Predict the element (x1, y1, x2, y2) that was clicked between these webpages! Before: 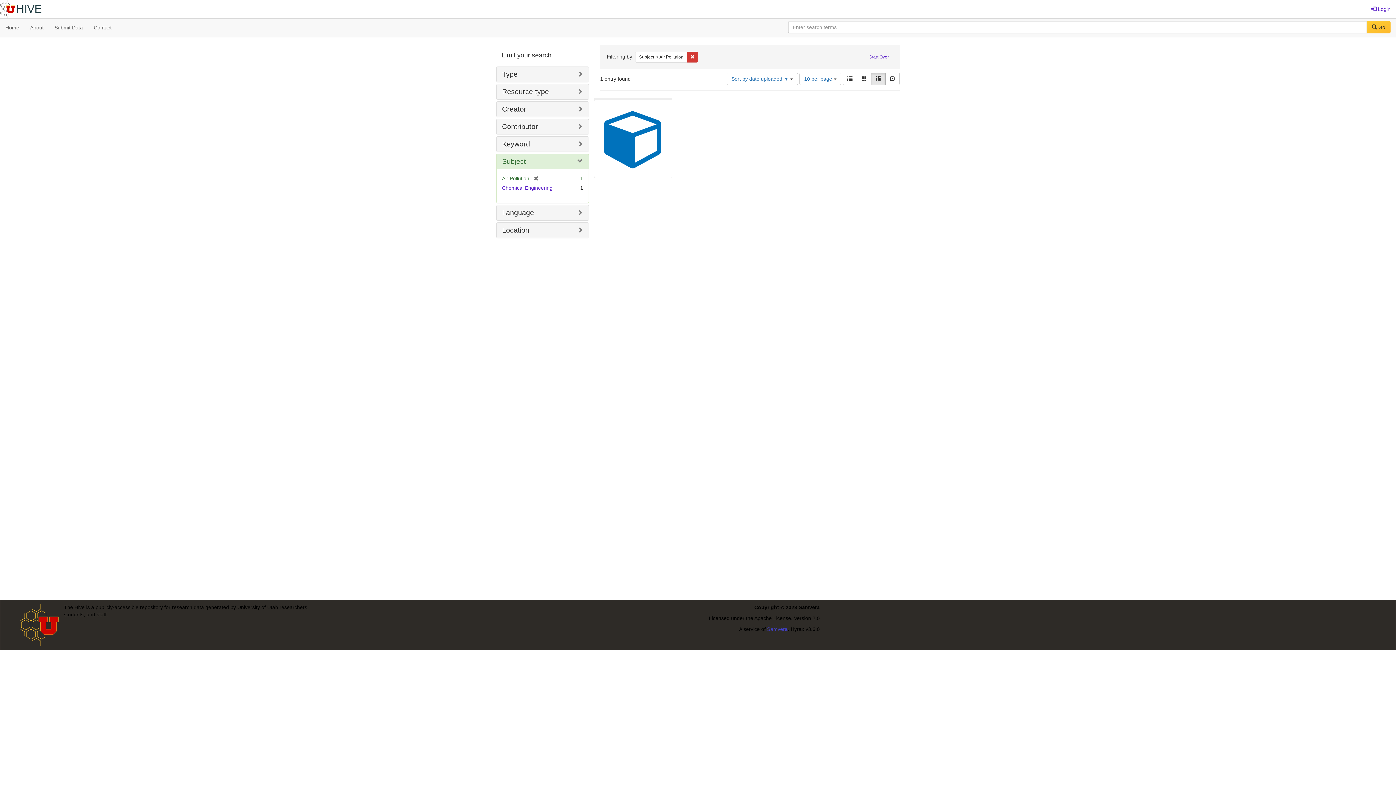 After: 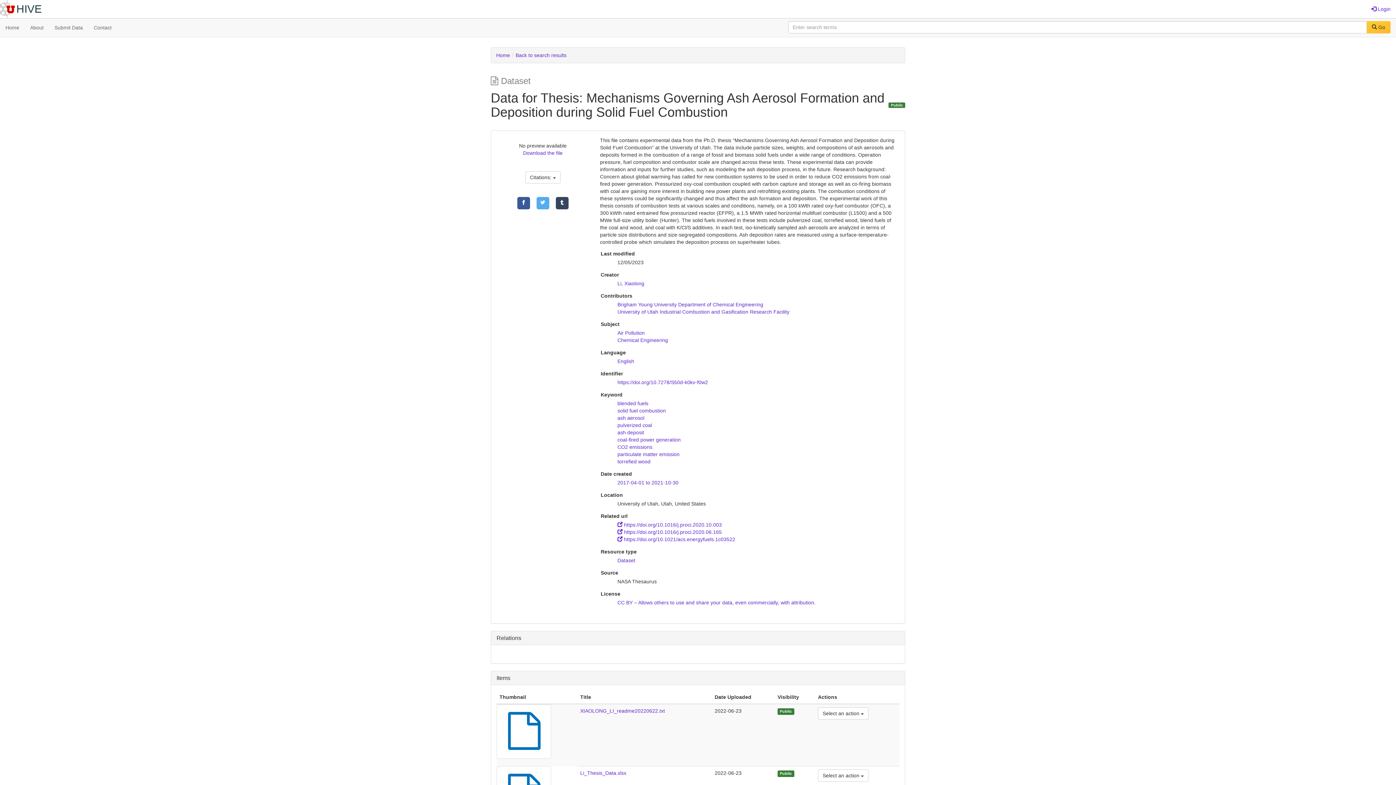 Action: bbox: (594, 100, 672, 177)